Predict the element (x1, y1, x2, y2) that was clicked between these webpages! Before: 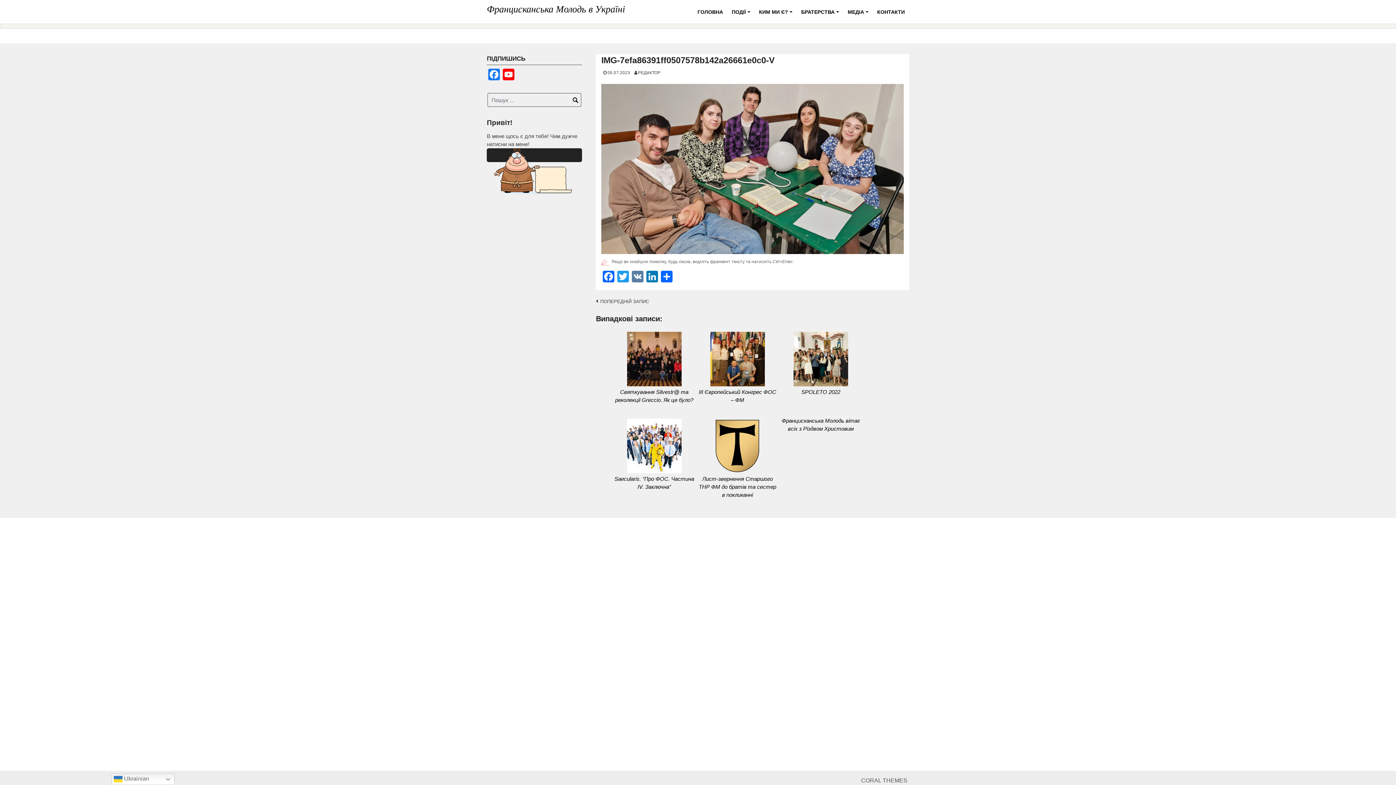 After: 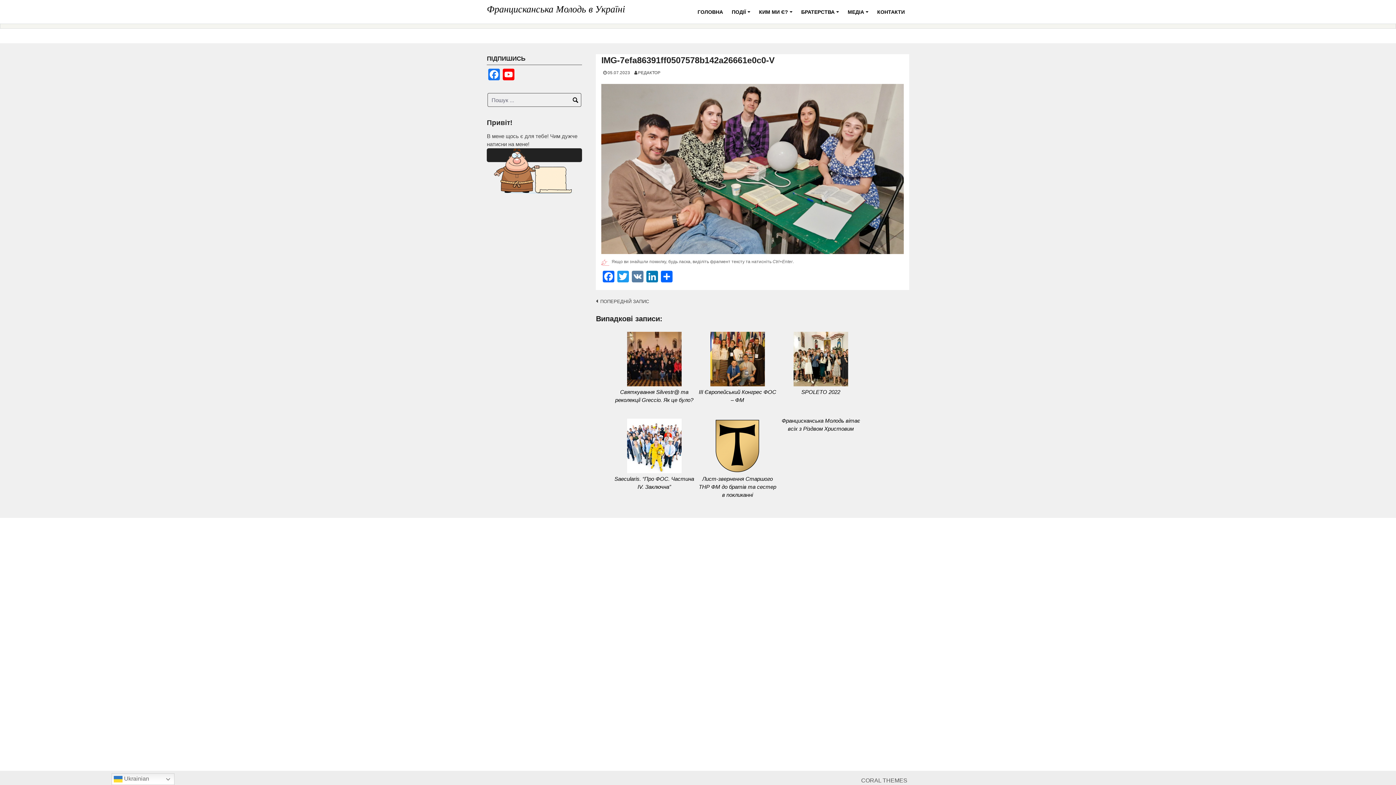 Action: bbox: (601, 258, 609, 266)